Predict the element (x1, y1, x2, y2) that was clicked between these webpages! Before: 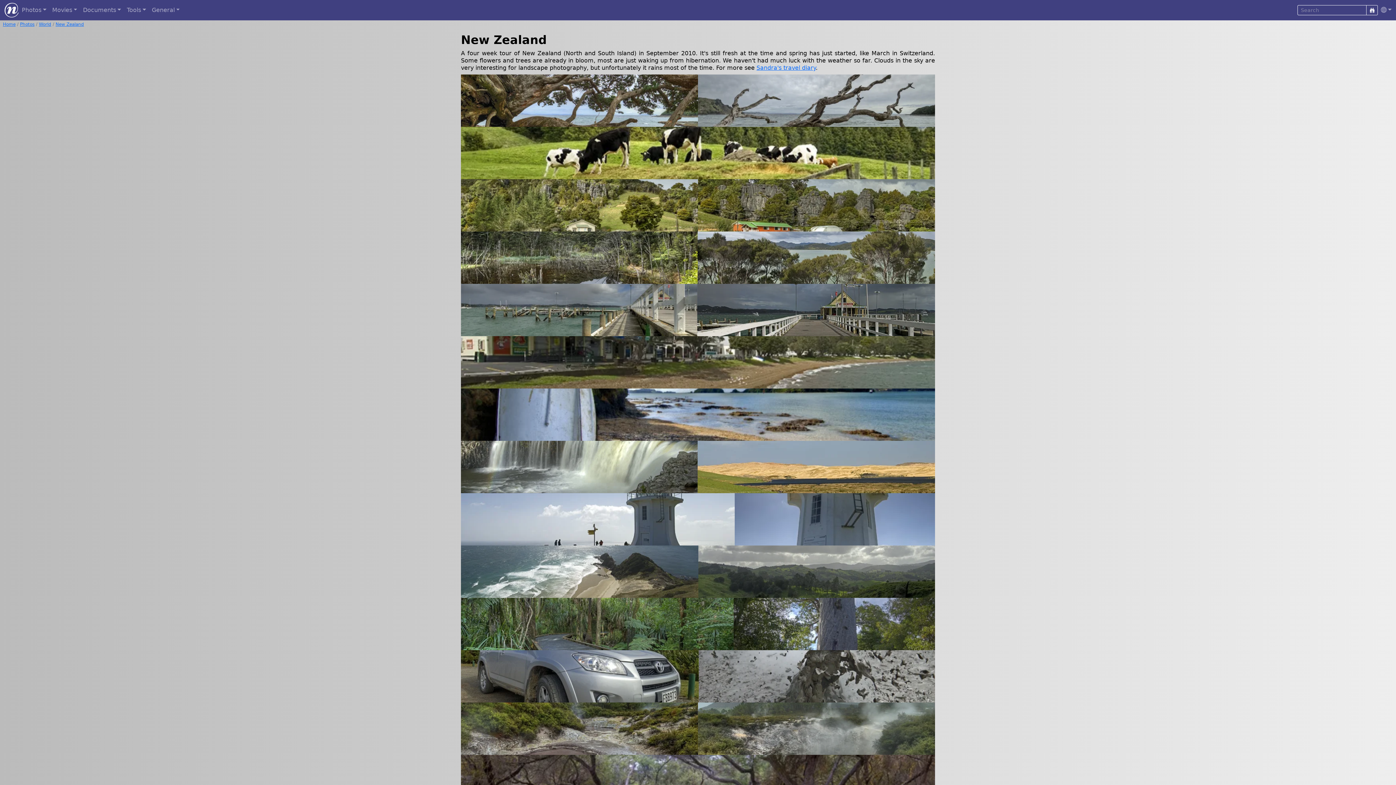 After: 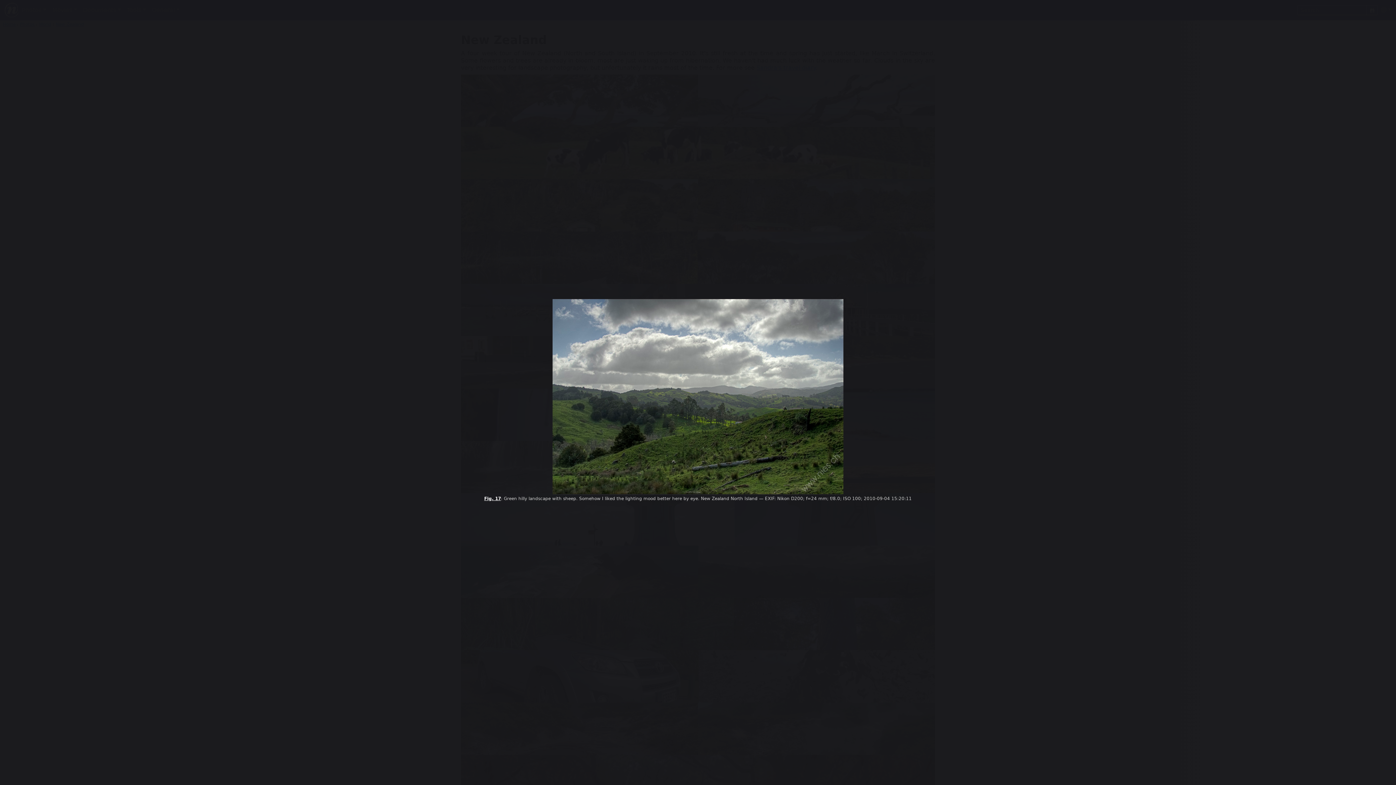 Action: bbox: (698, 545, 935, 598)